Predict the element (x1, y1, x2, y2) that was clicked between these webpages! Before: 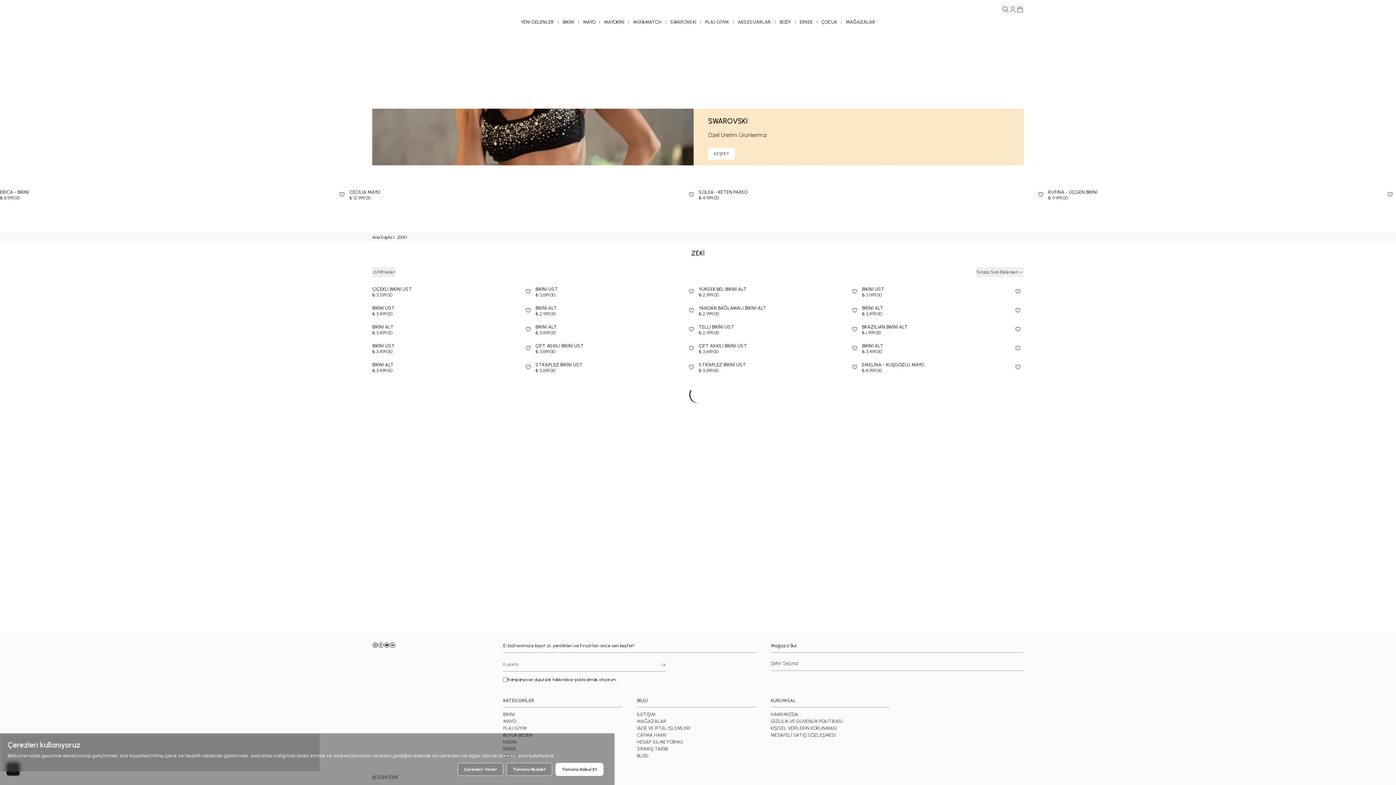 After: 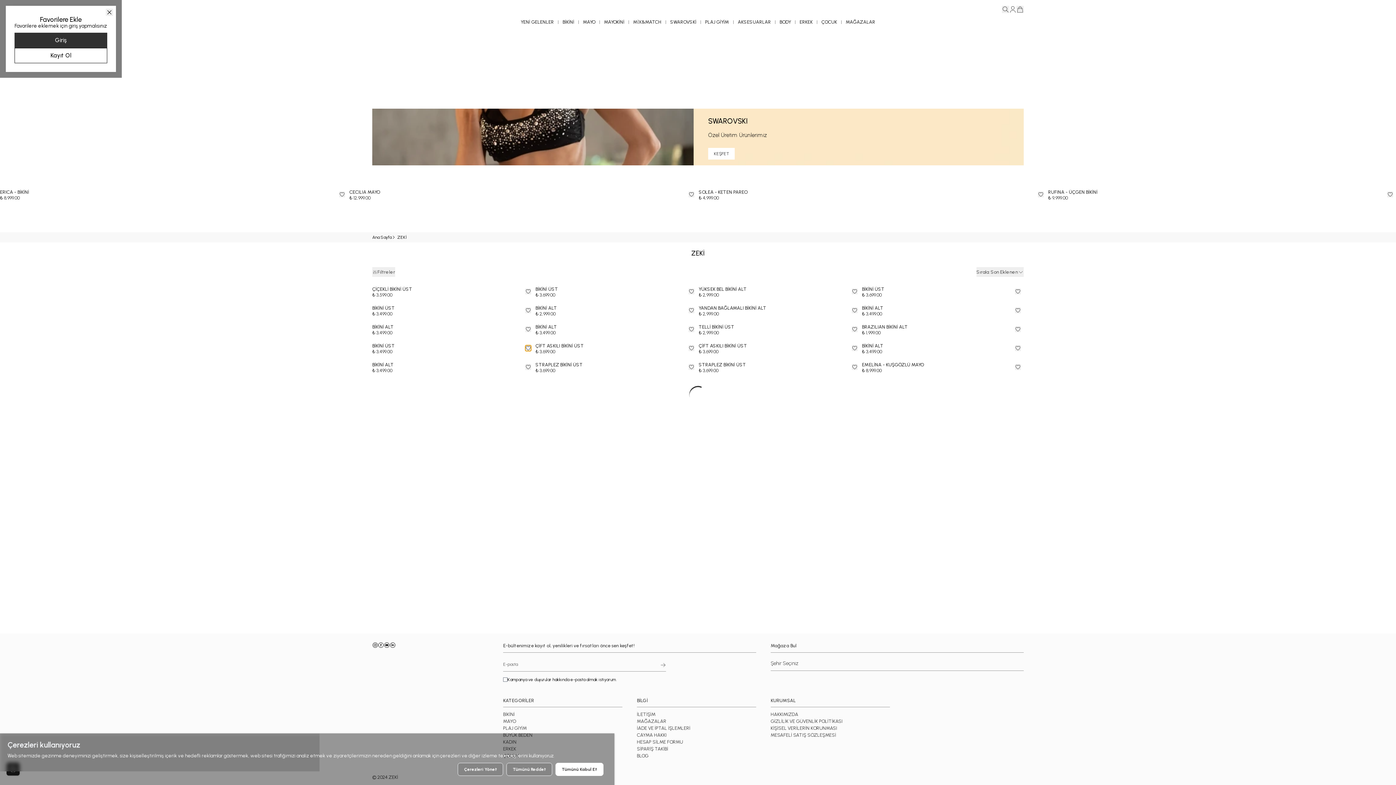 Action: bbox: (525, 345, 531, 351)